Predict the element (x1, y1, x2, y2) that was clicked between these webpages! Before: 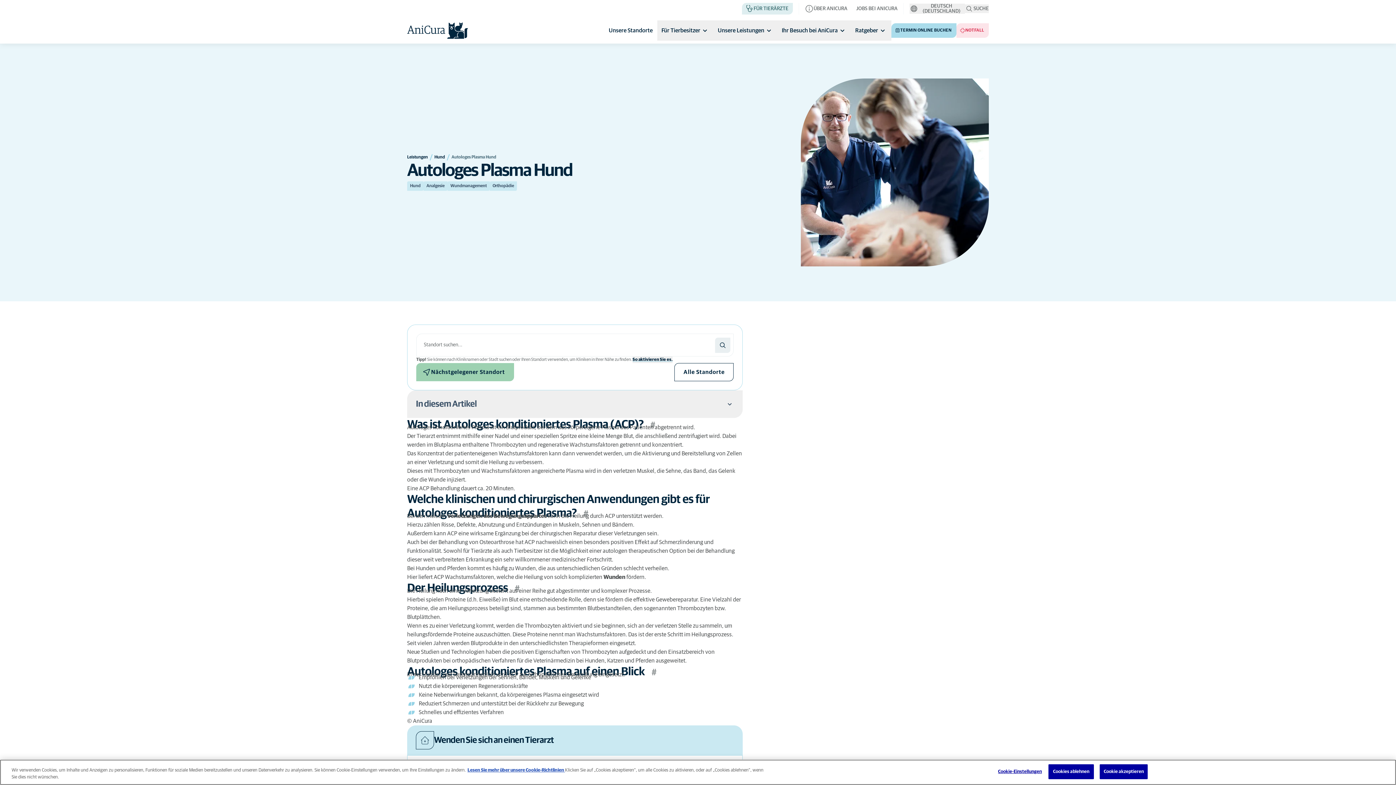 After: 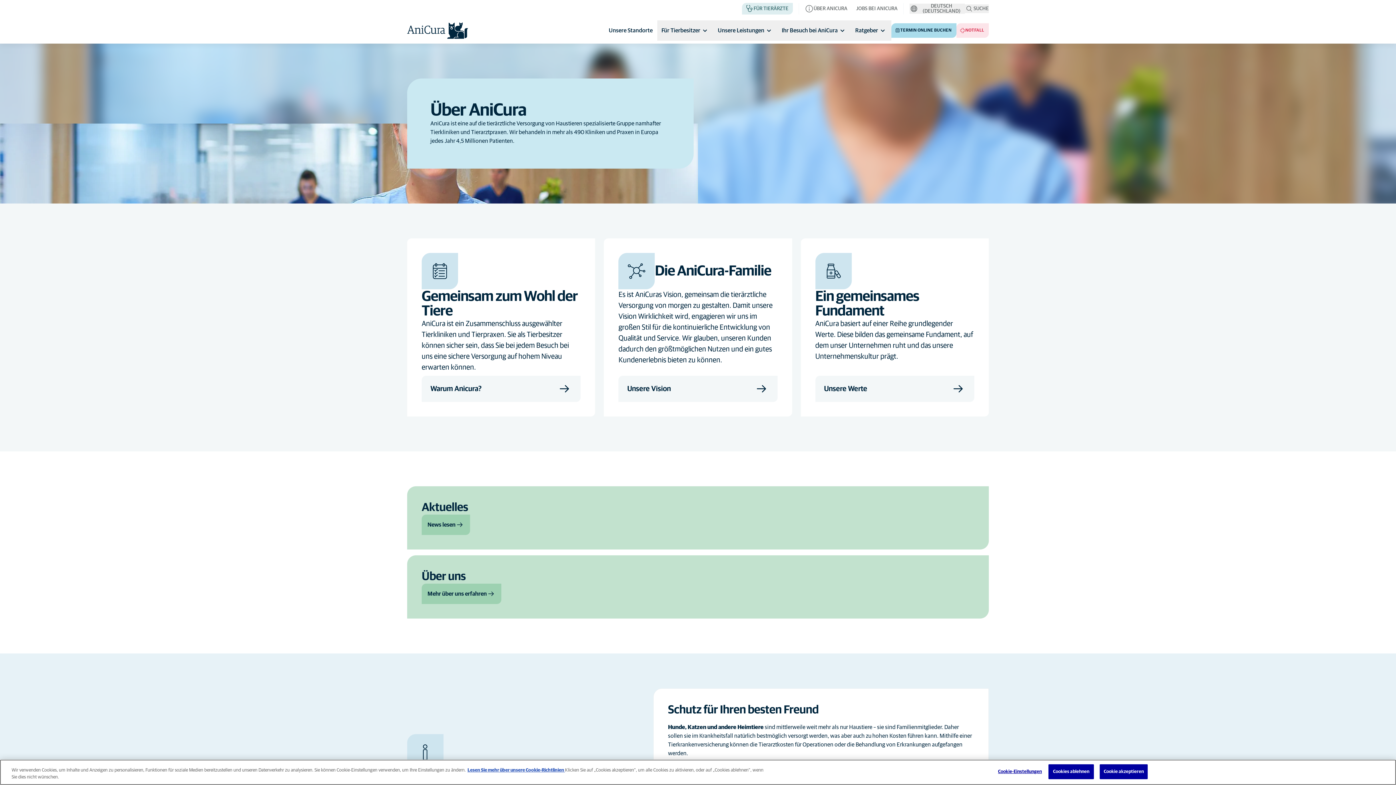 Action: bbox: (805, 2, 847, 14) label: ÜBER ANICURA